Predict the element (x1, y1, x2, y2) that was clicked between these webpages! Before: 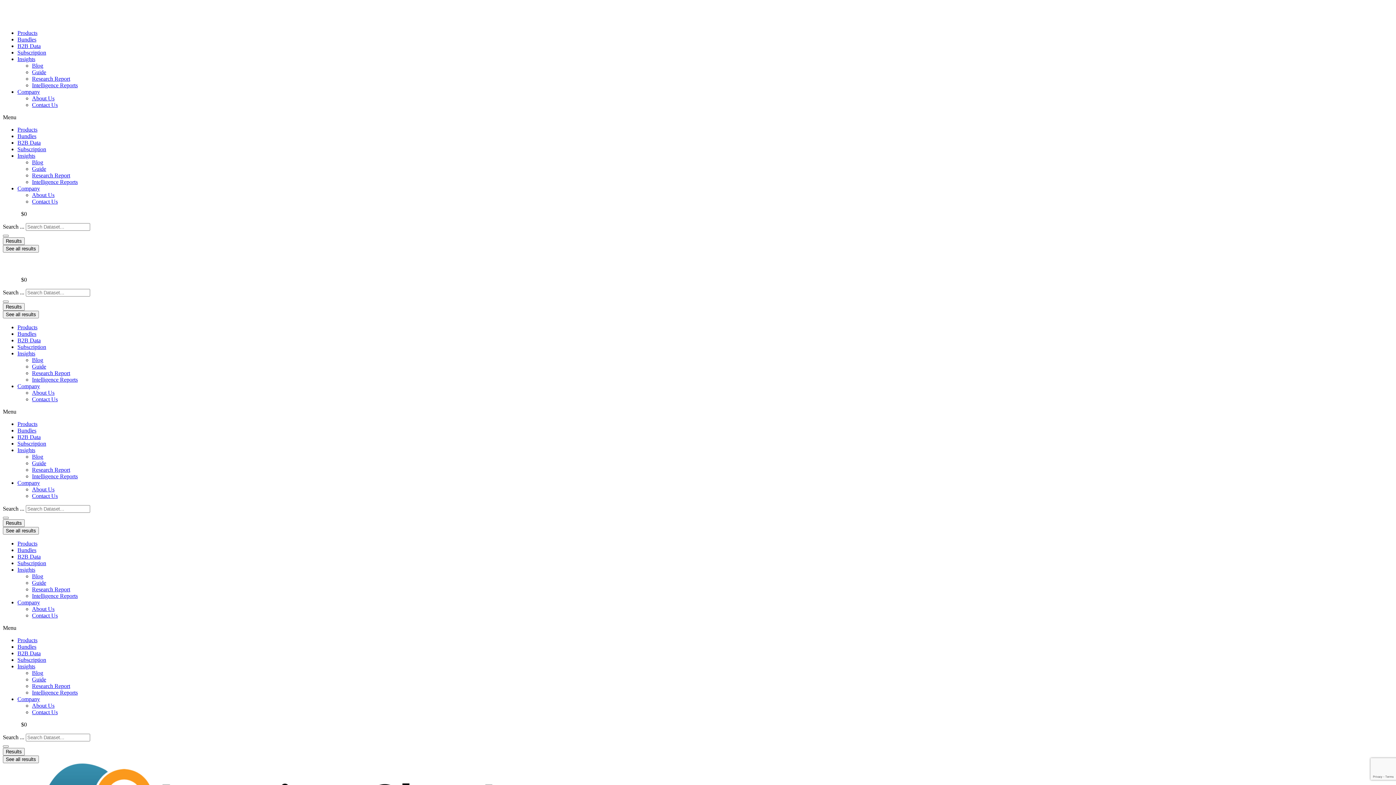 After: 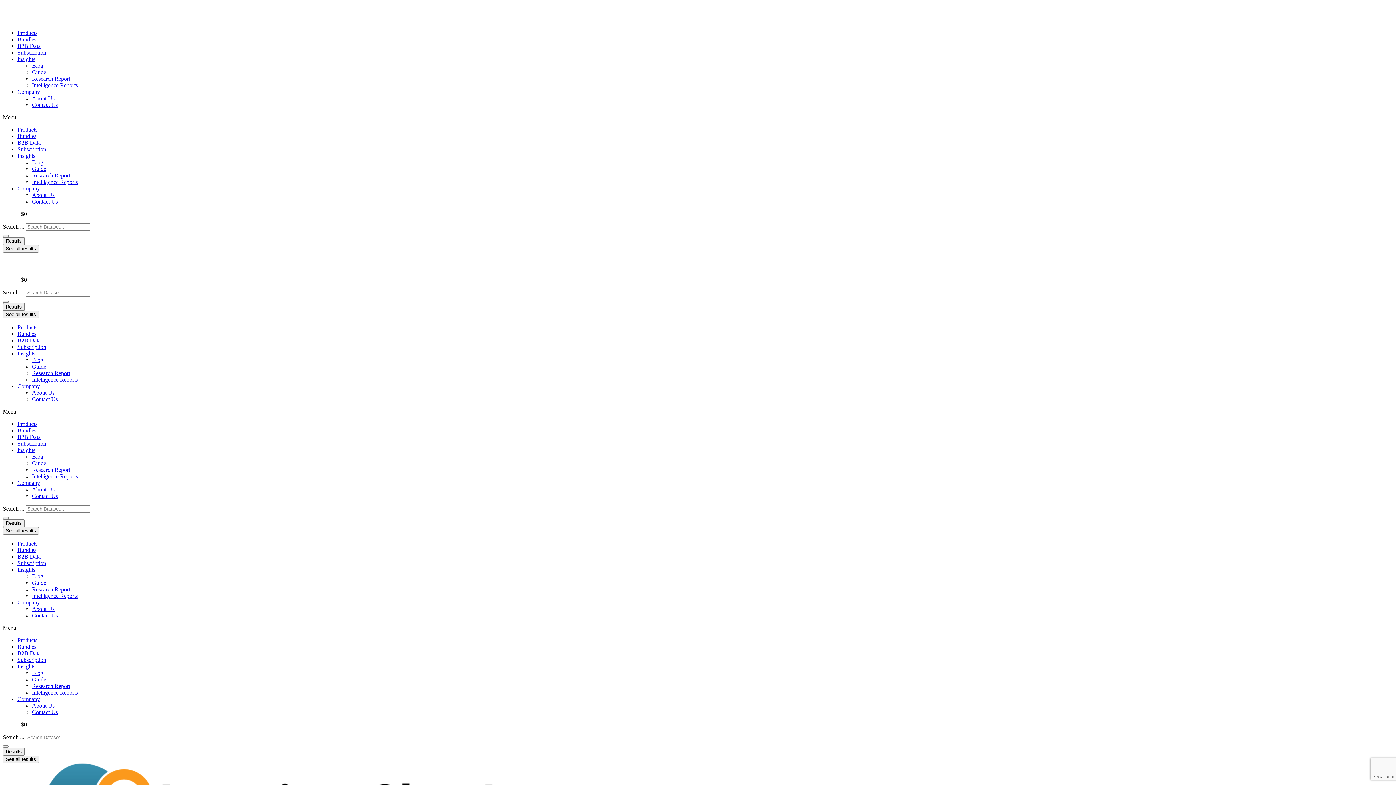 Action: bbox: (17, 547, 36, 553) label: Bundles